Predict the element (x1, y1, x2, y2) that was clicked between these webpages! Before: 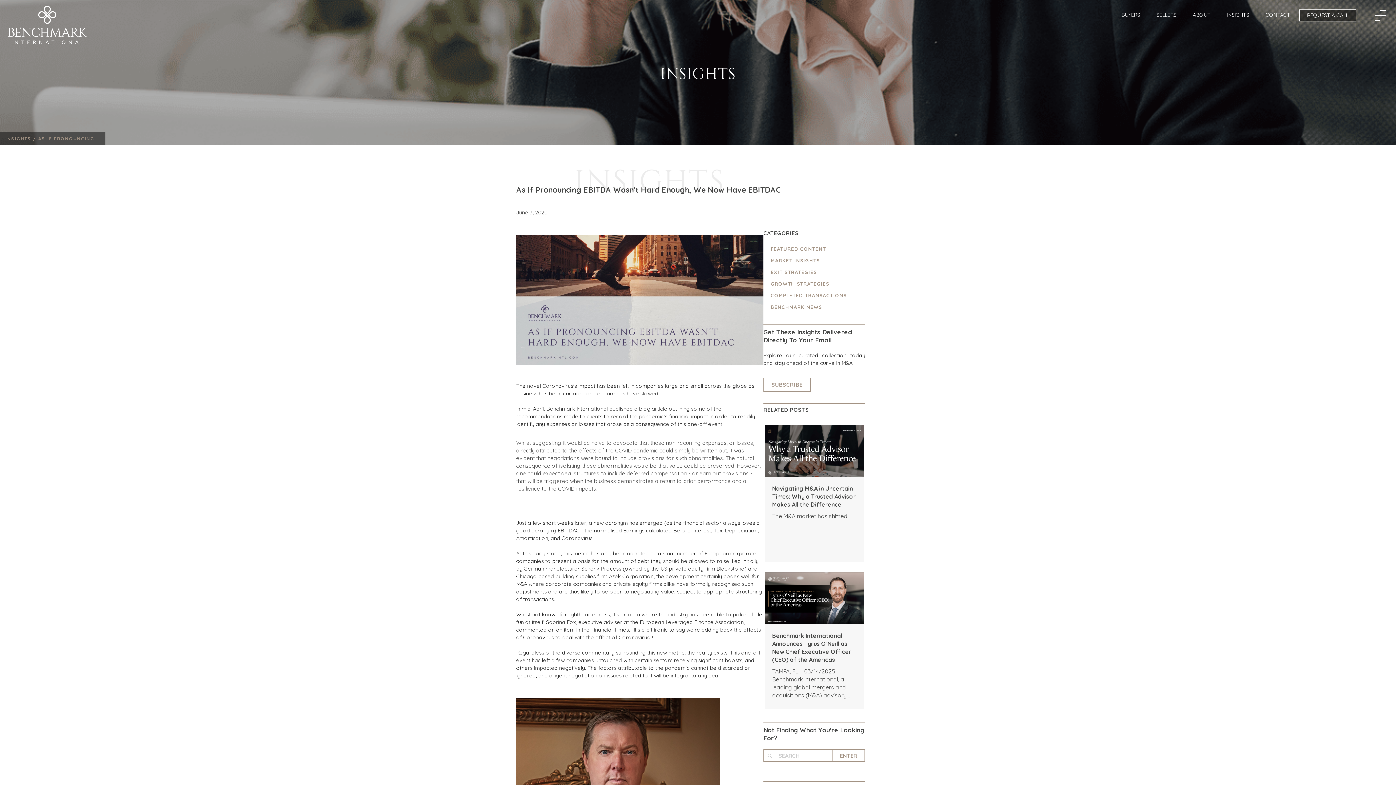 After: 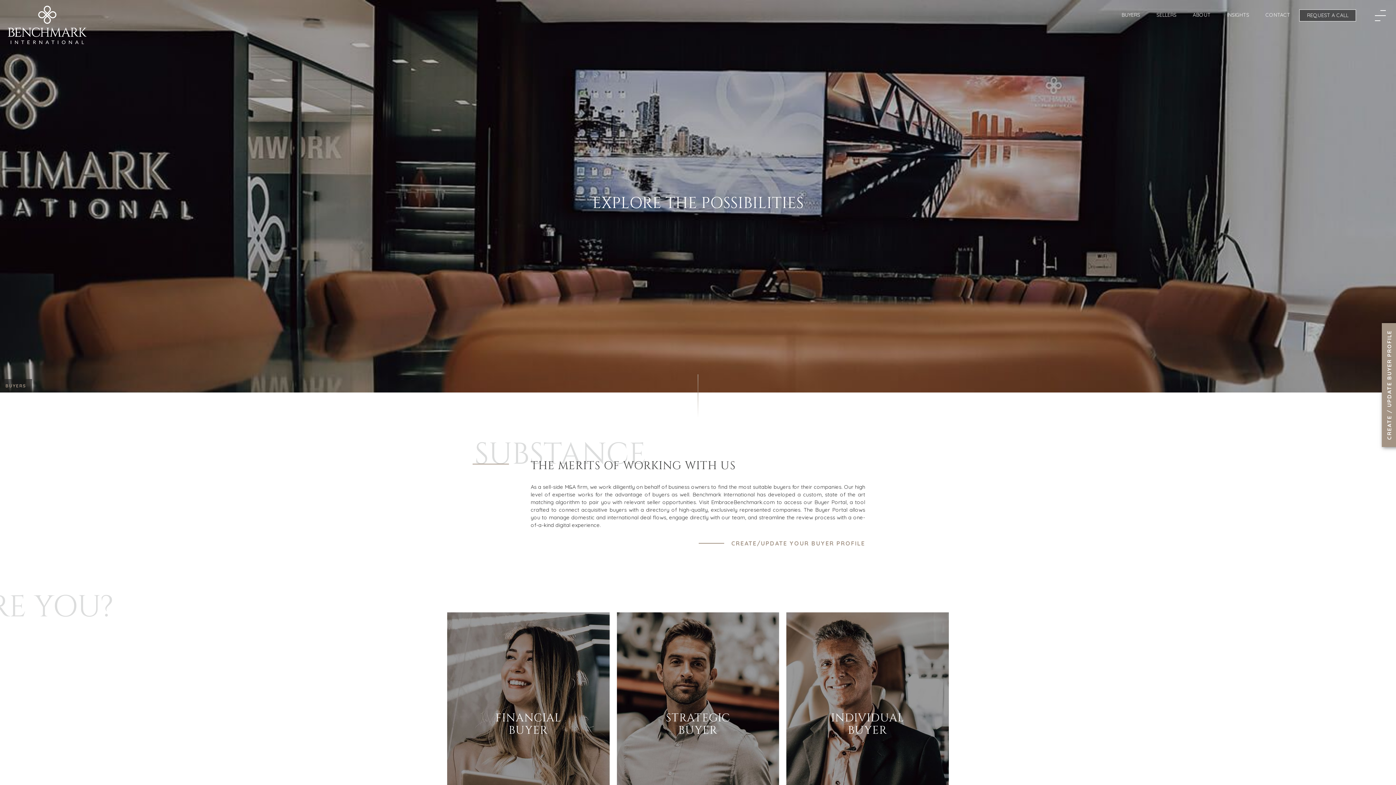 Action: label: BUYERS bbox: (1114, 11, 1147, 18)